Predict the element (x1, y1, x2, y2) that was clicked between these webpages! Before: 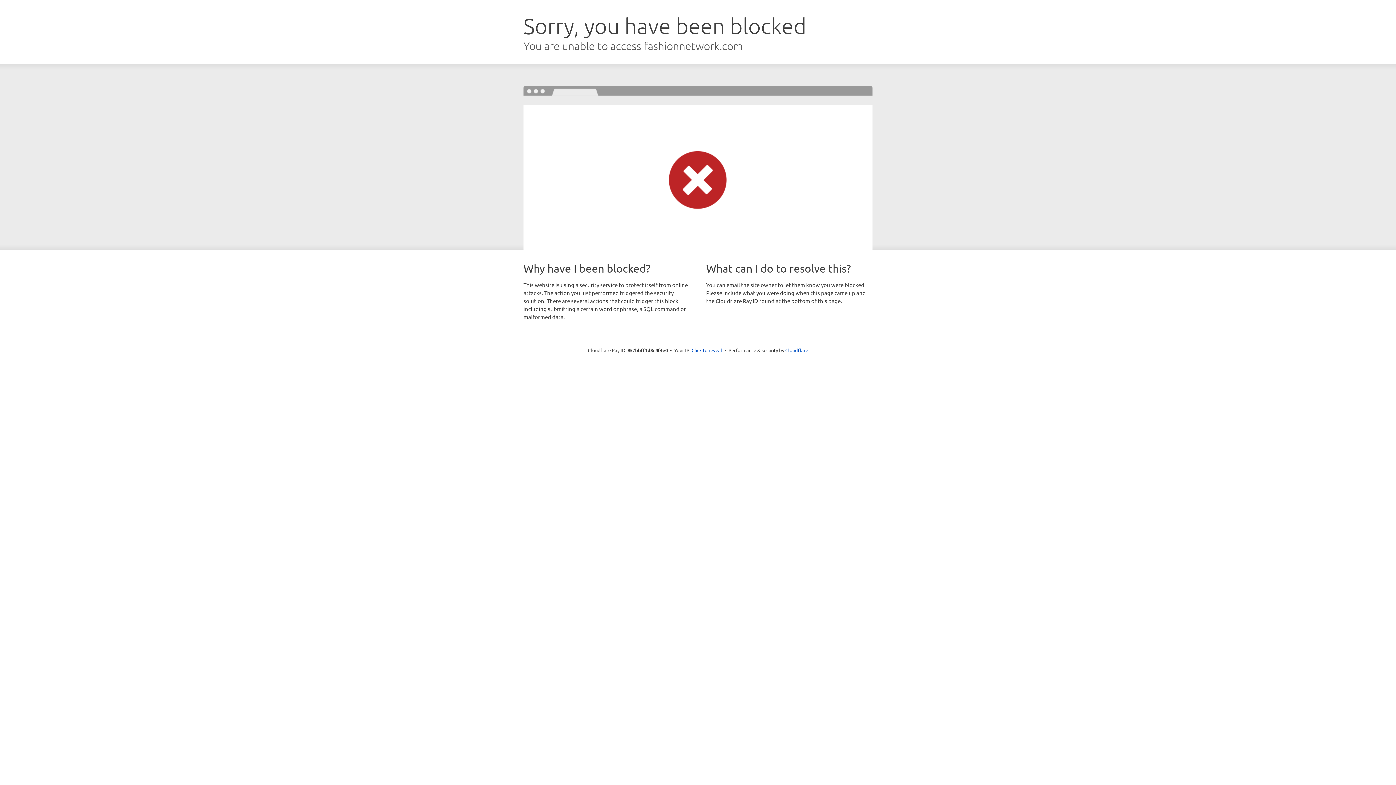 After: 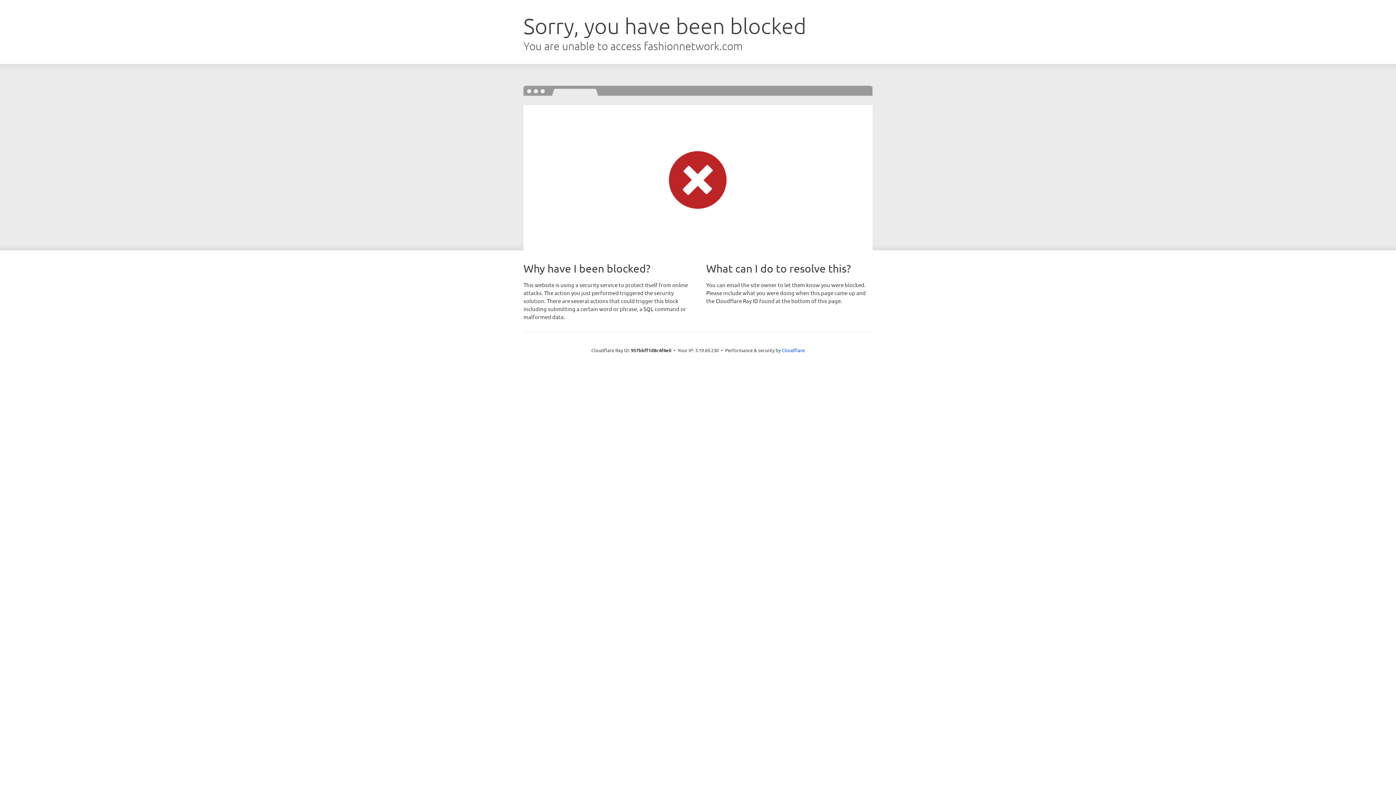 Action: bbox: (691, 346, 722, 353) label: Click to reveal